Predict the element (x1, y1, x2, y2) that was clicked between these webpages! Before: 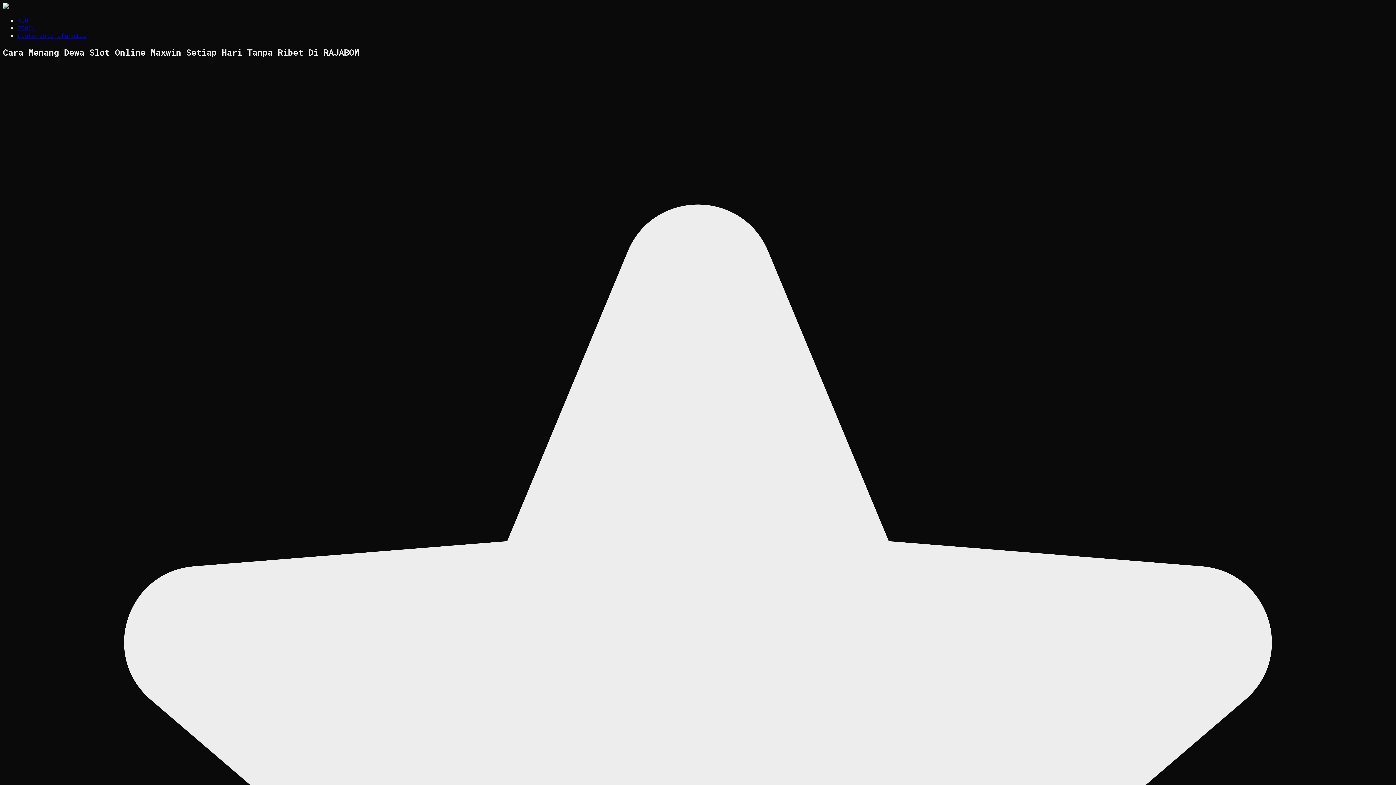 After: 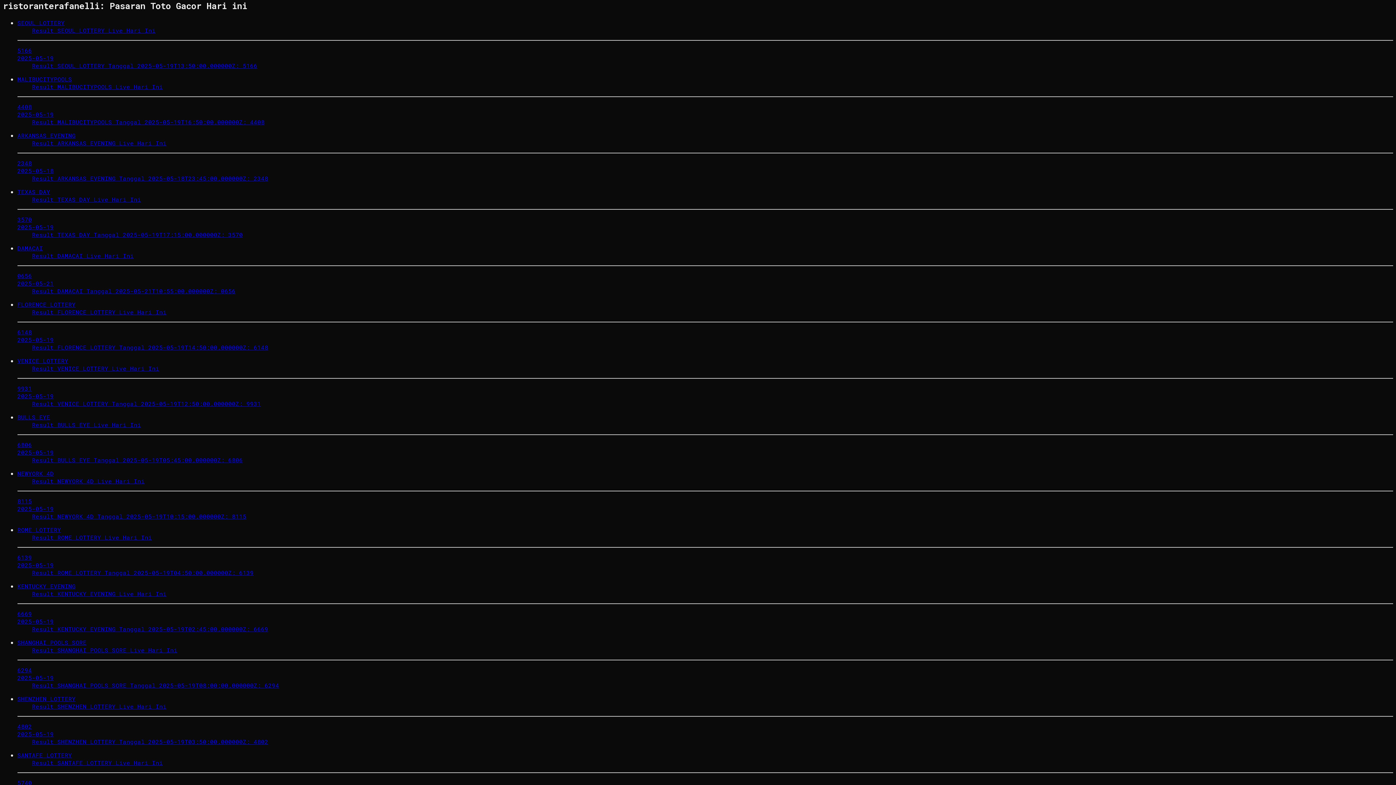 Action: bbox: (17, 24, 35, 31) label: TOGEL